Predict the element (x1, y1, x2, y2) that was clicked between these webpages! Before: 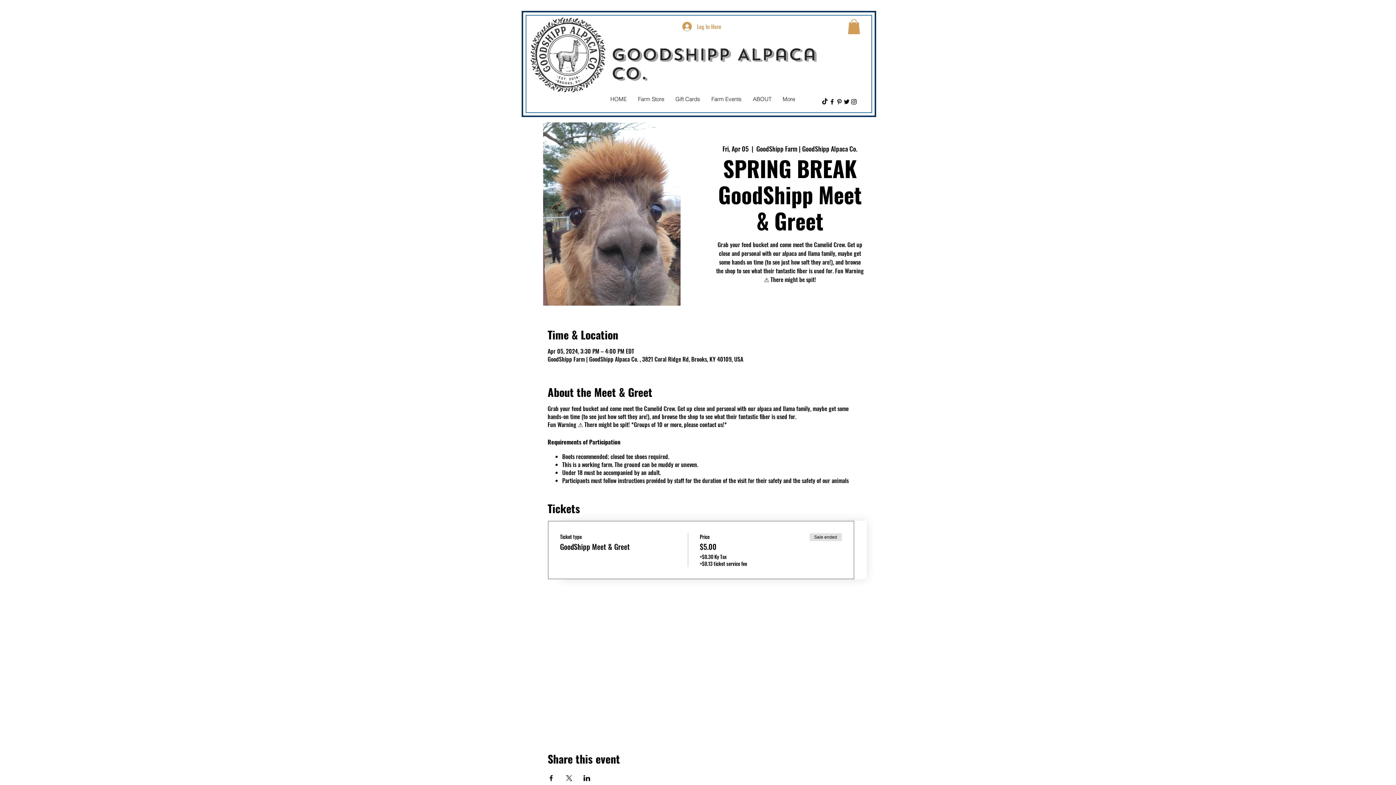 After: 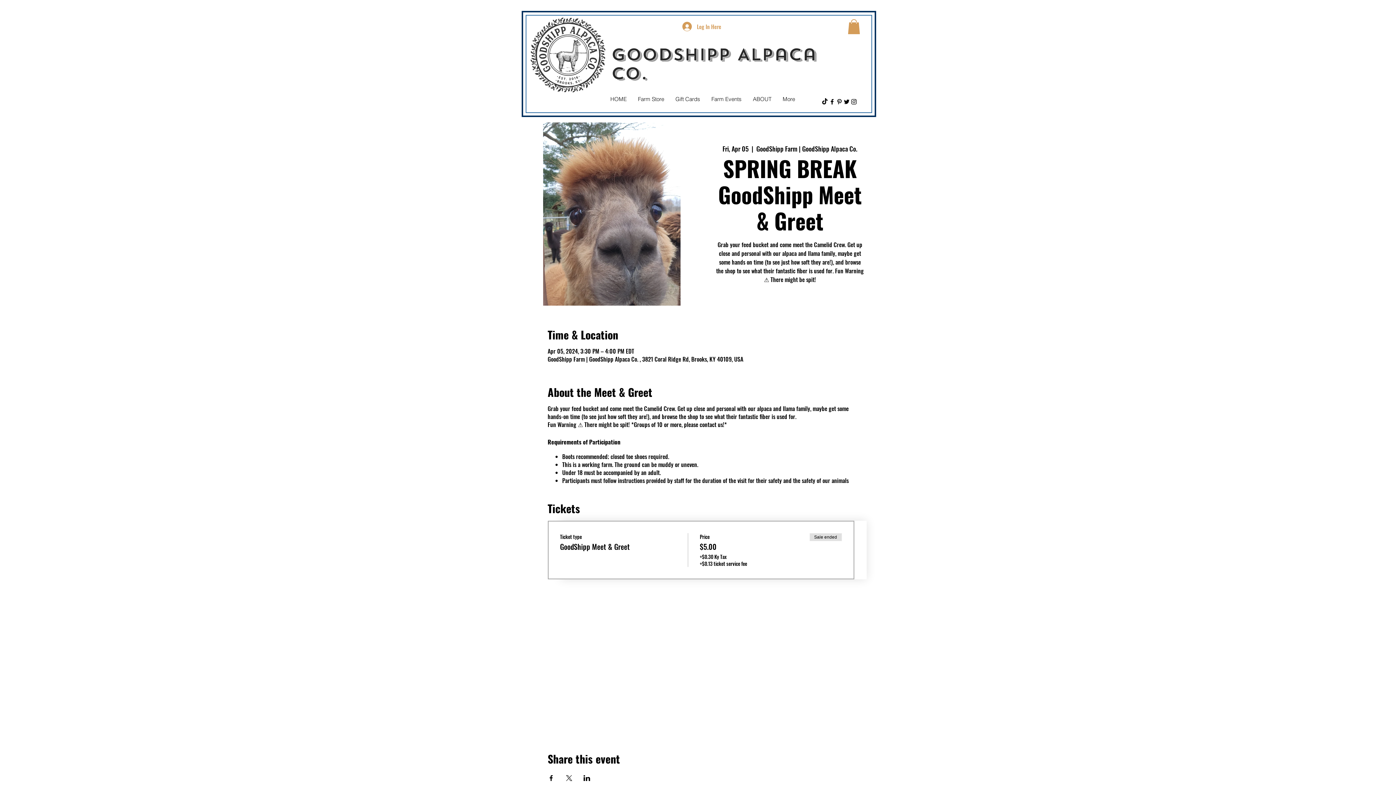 Action: bbox: (583, 775, 590, 781) label: Share event on LinkedIn